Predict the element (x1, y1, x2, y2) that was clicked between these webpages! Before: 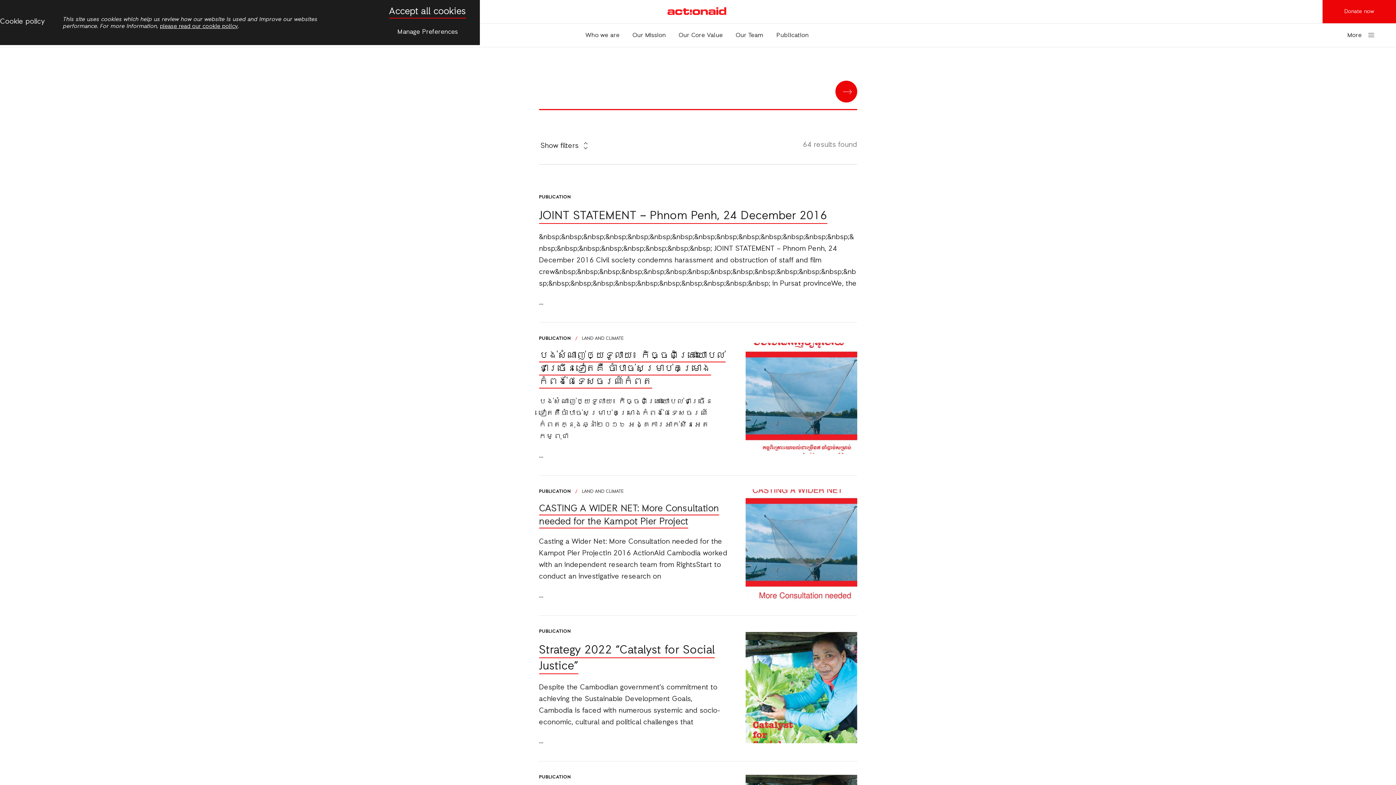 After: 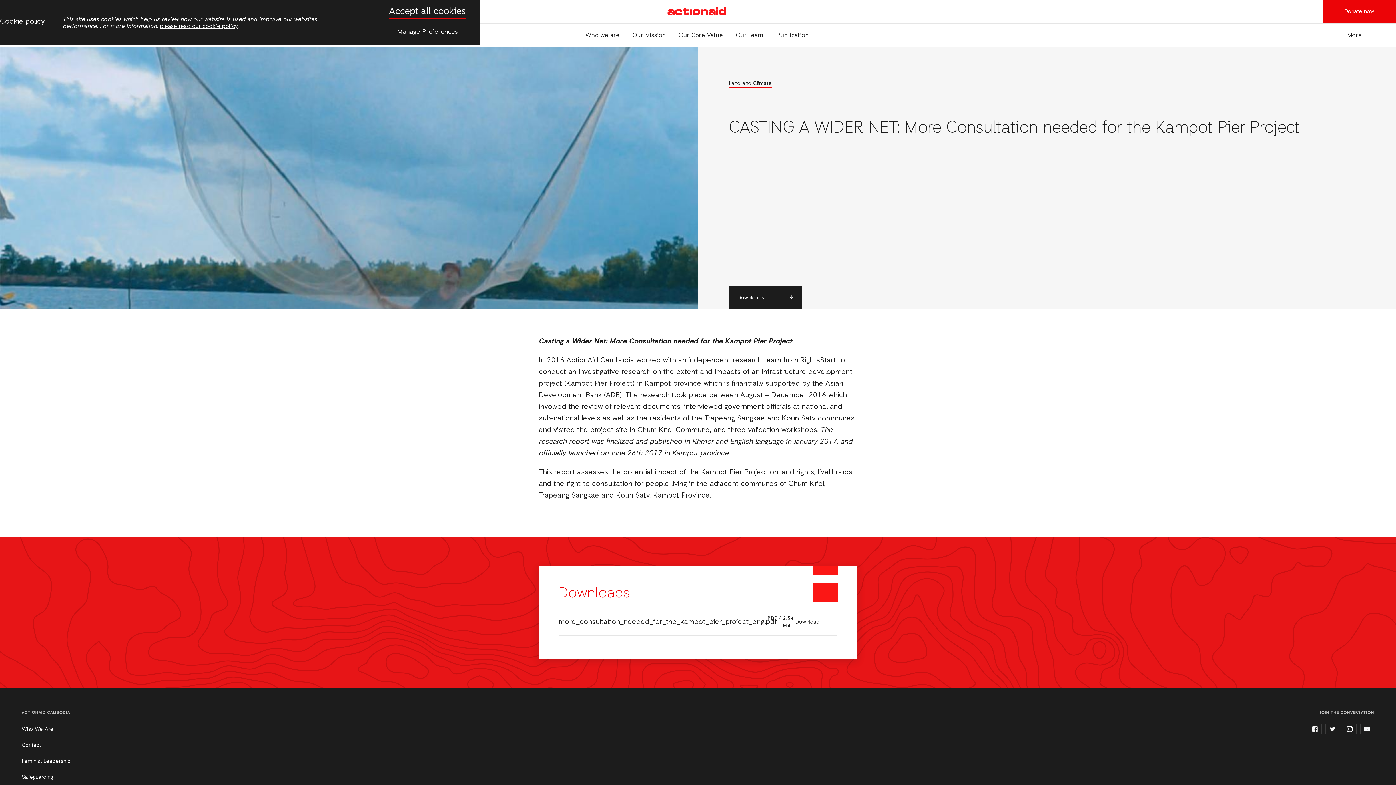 Action: bbox: (539, 502, 719, 528) label: CASTING A WIDER NET: More Consultation needed for the Kampot Pier Project